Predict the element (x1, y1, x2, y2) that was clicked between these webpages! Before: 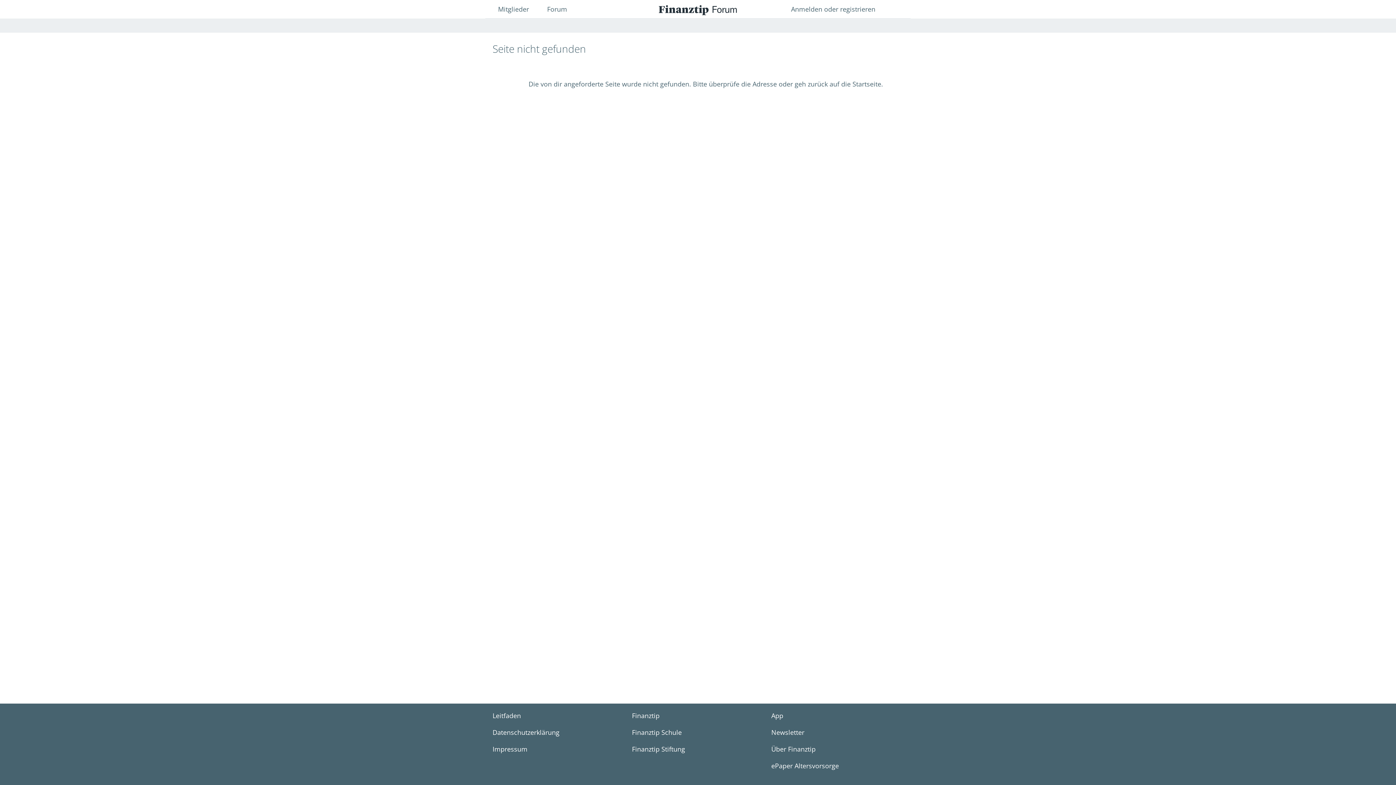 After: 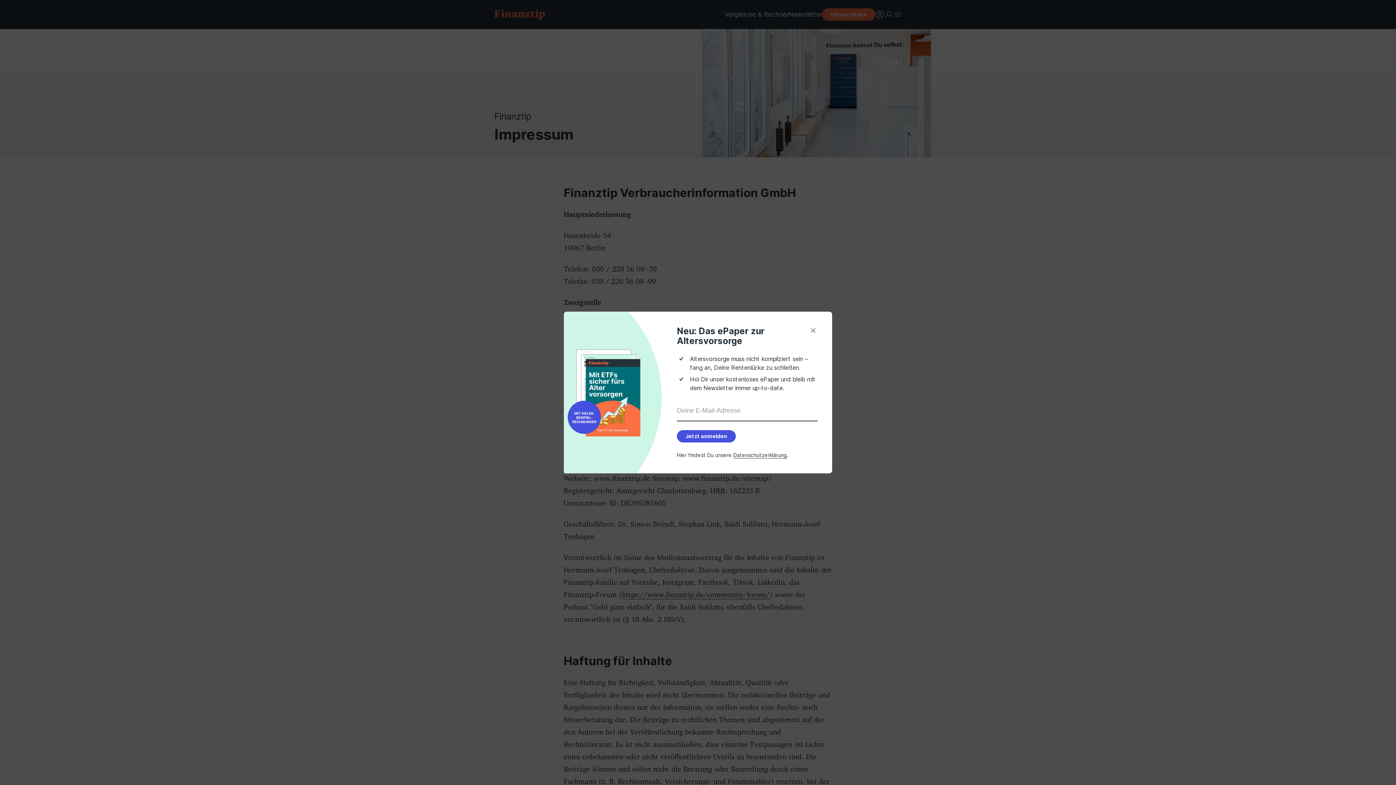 Action: bbox: (492, 745, 527, 753) label: Impressum